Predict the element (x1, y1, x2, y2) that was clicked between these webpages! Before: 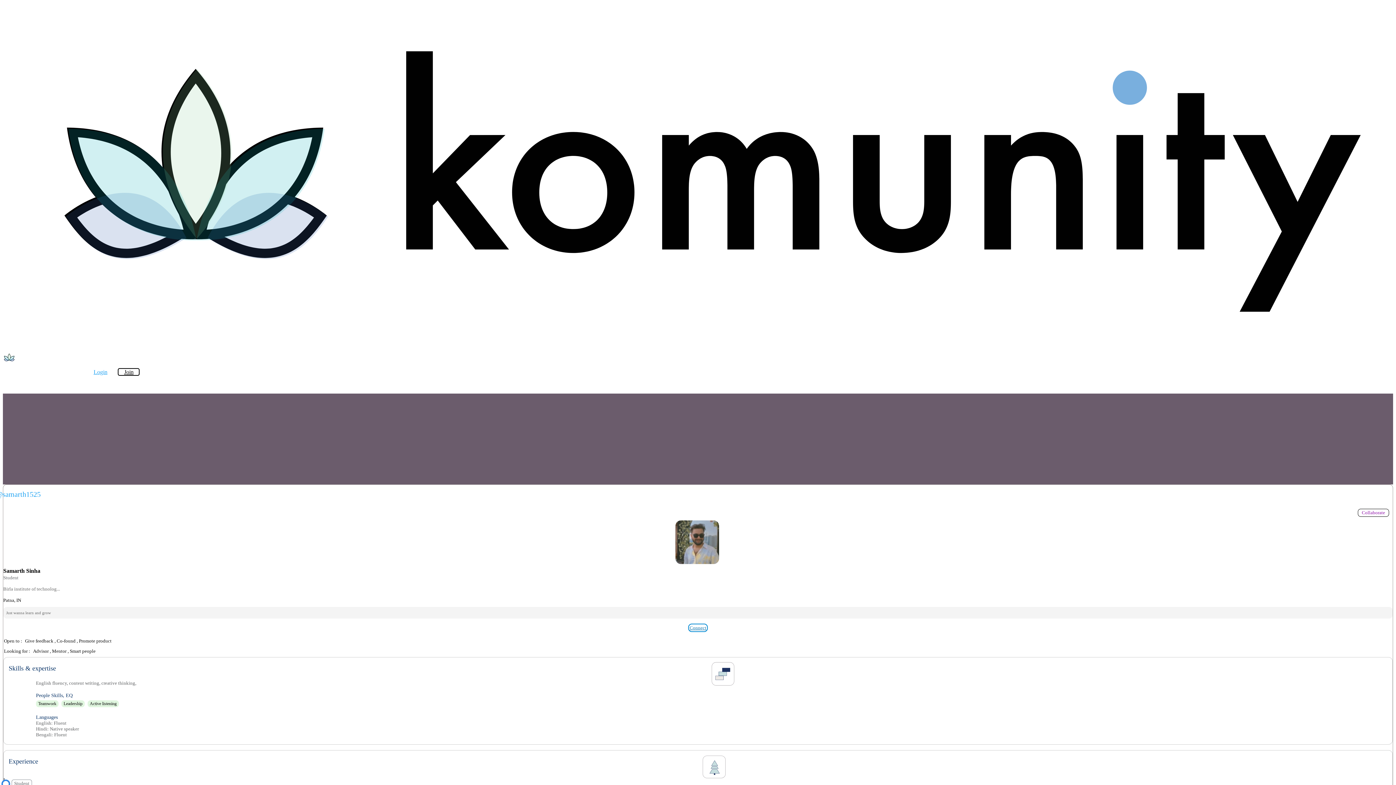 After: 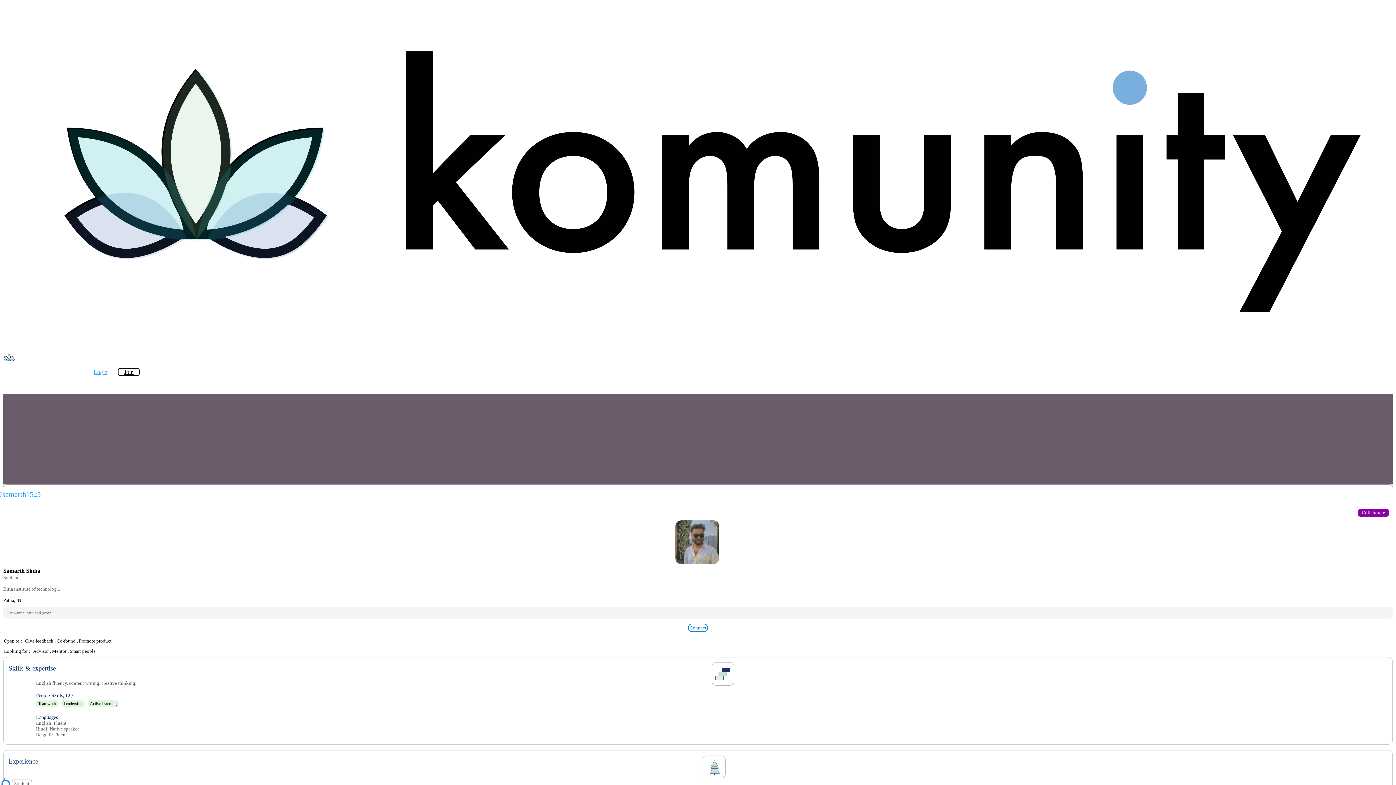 Action: bbox: (1358, 505, 1393, 517) label: Collaborate